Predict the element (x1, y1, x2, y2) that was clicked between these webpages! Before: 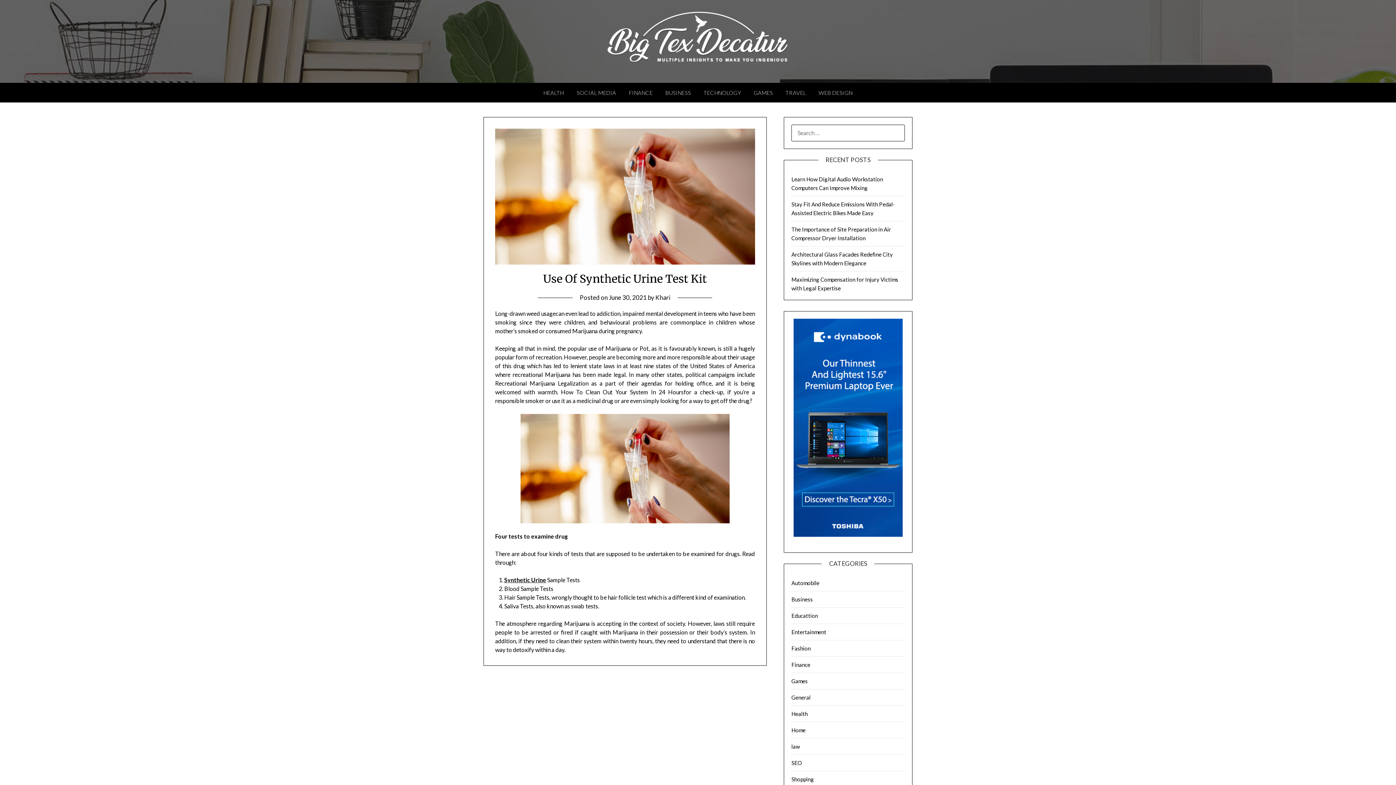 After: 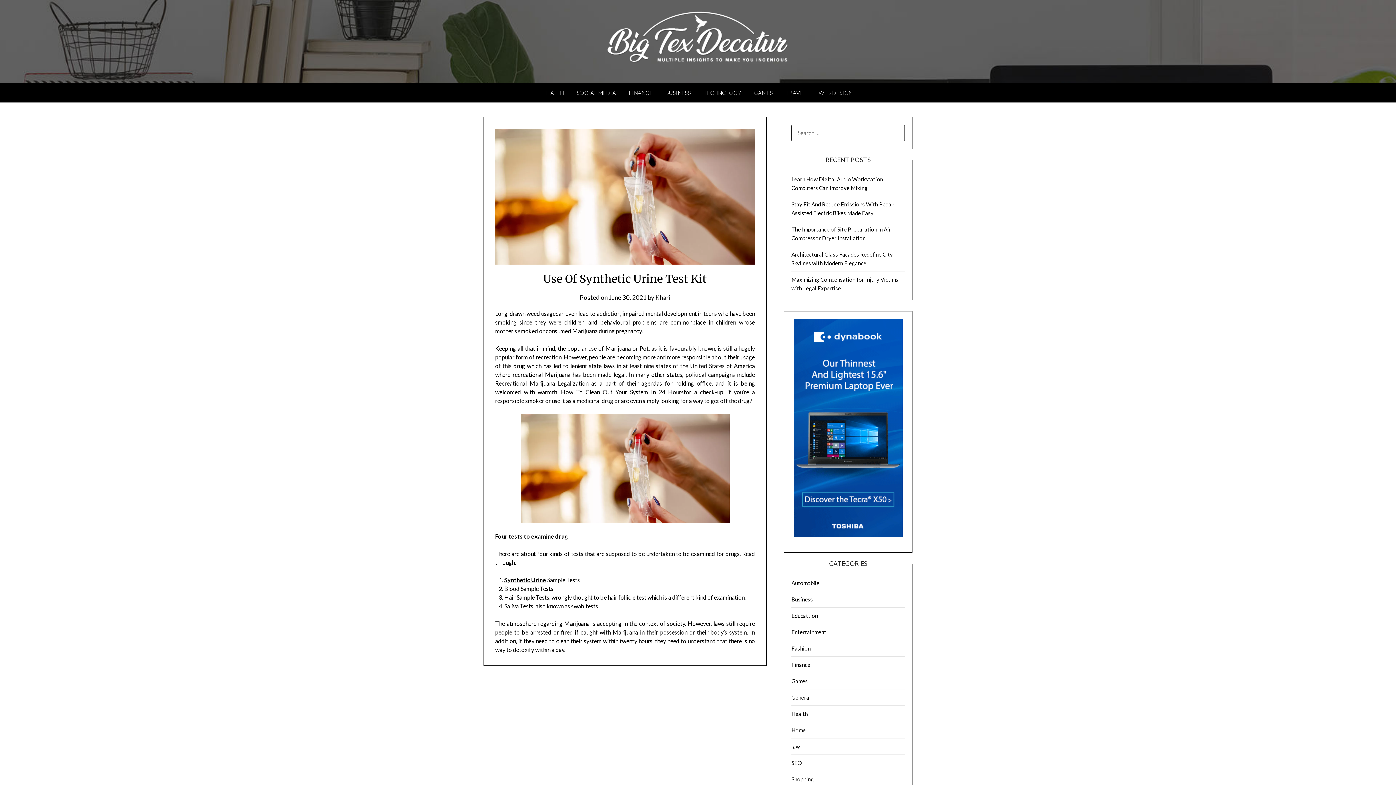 Action: bbox: (609, 293, 646, 301) label: June 30, 2021